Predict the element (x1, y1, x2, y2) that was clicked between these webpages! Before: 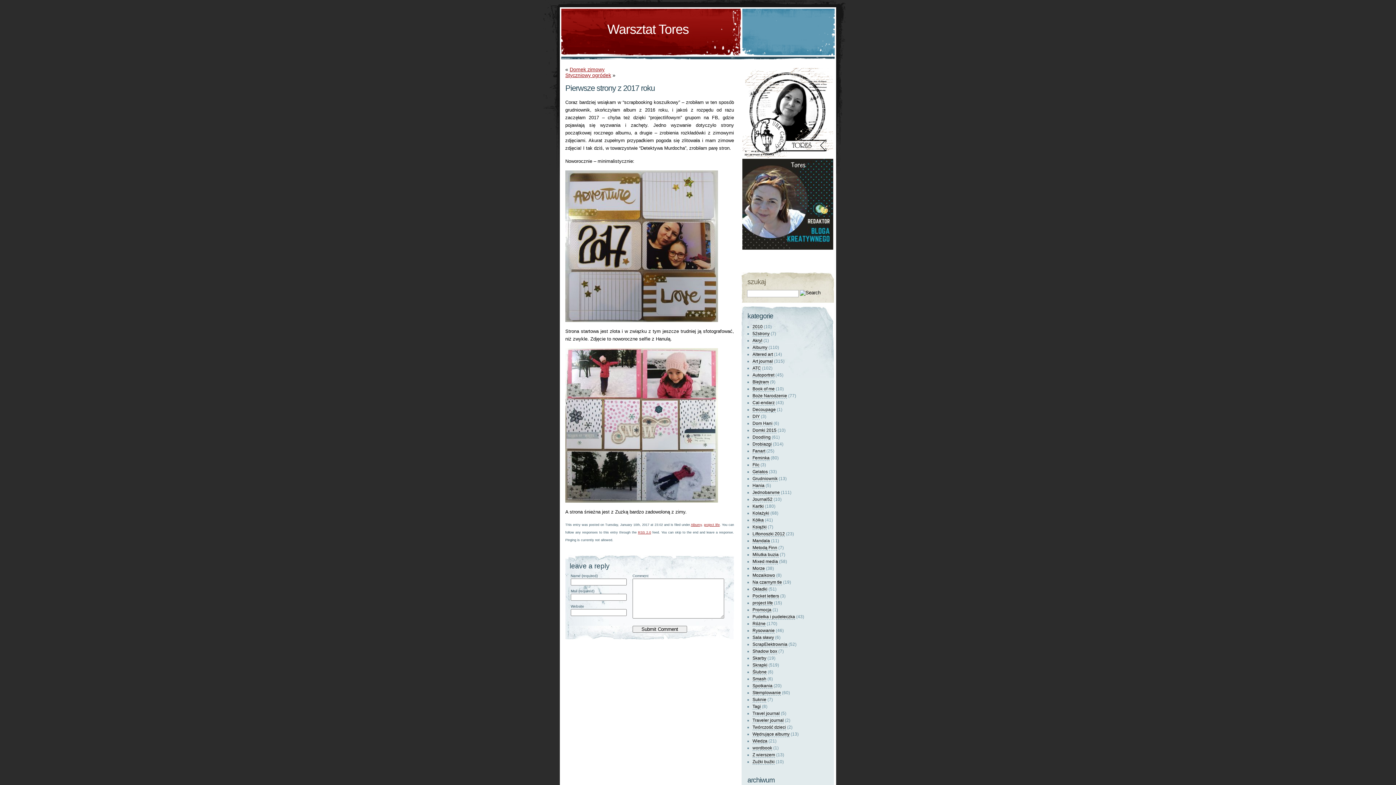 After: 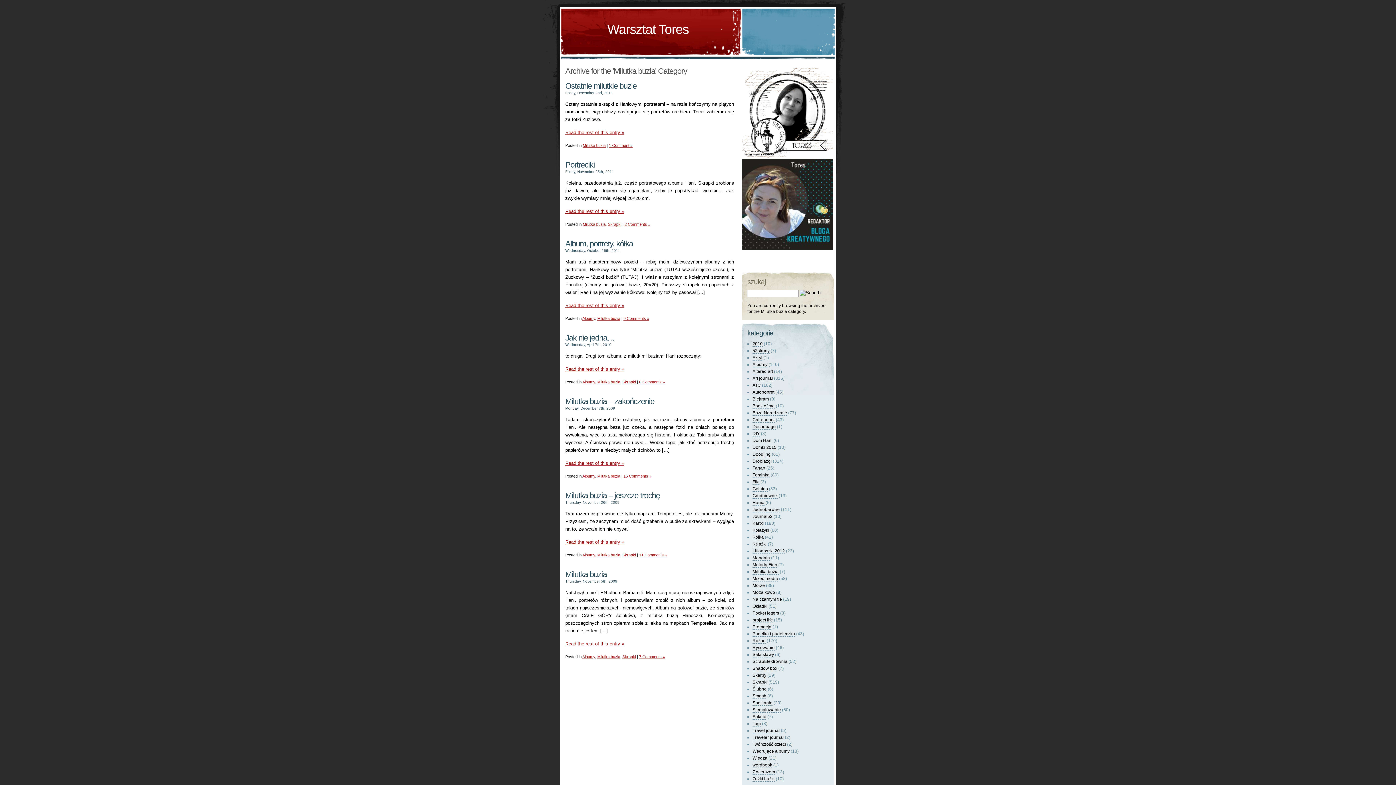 Action: label: Milutka buzia bbox: (752, 552, 778, 557)